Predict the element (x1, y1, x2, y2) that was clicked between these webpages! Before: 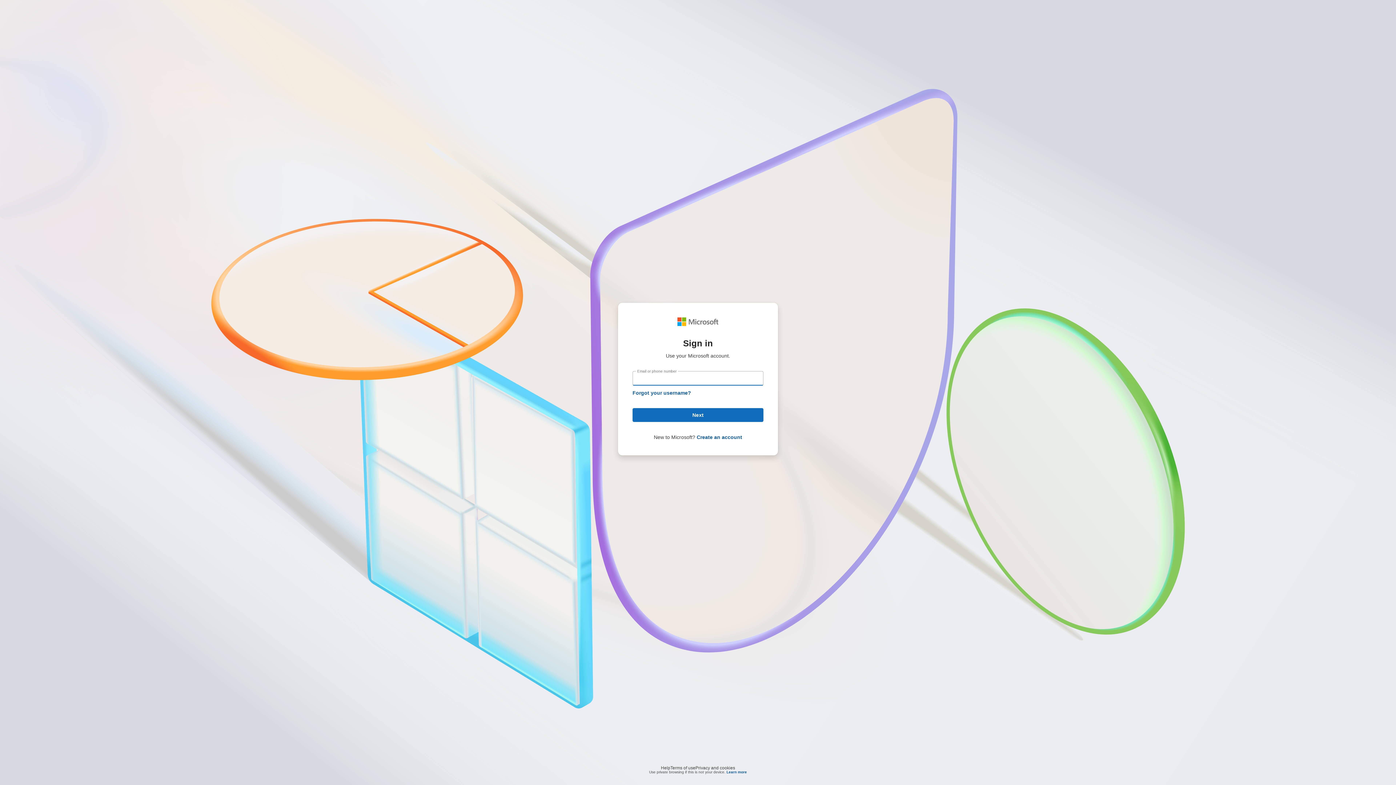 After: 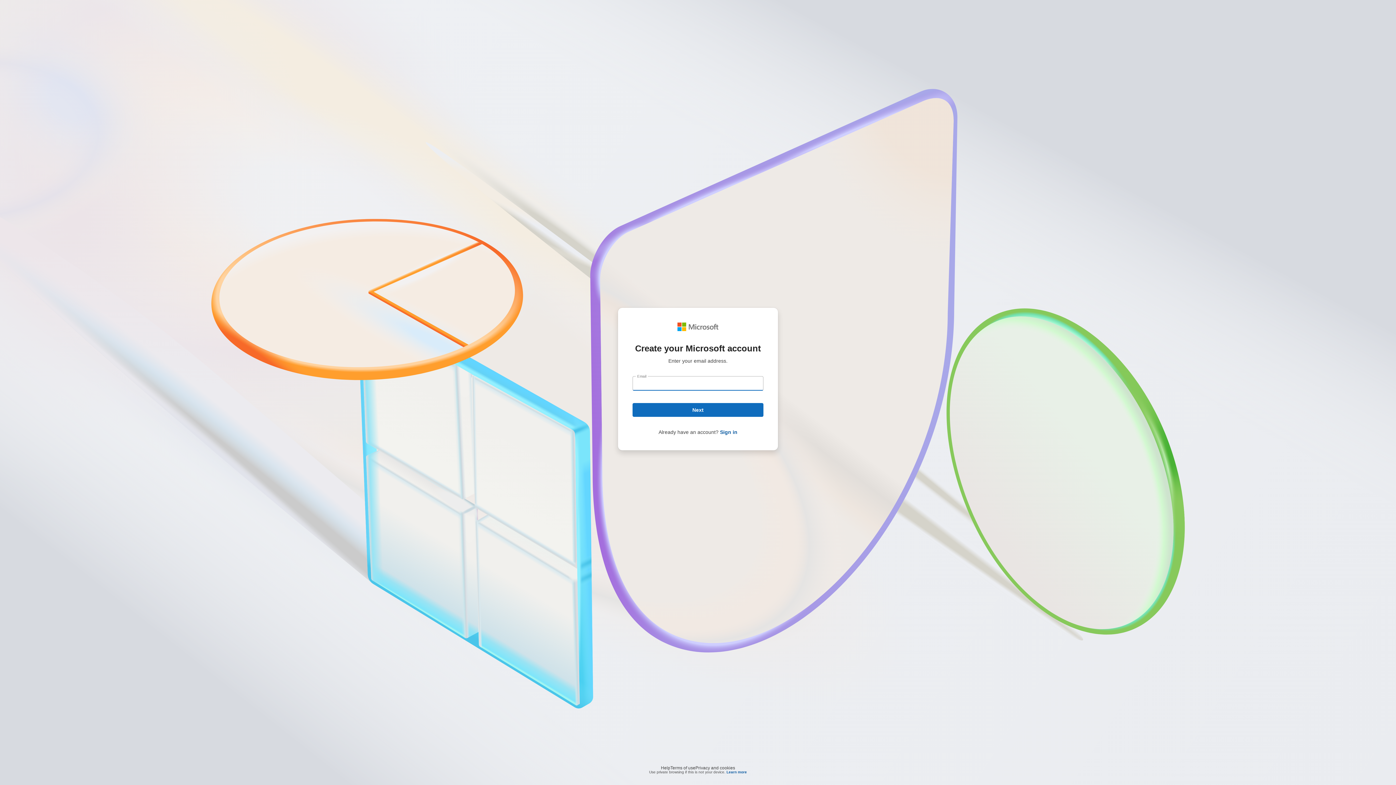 Action: bbox: (696, 434, 742, 440) label: Create an account